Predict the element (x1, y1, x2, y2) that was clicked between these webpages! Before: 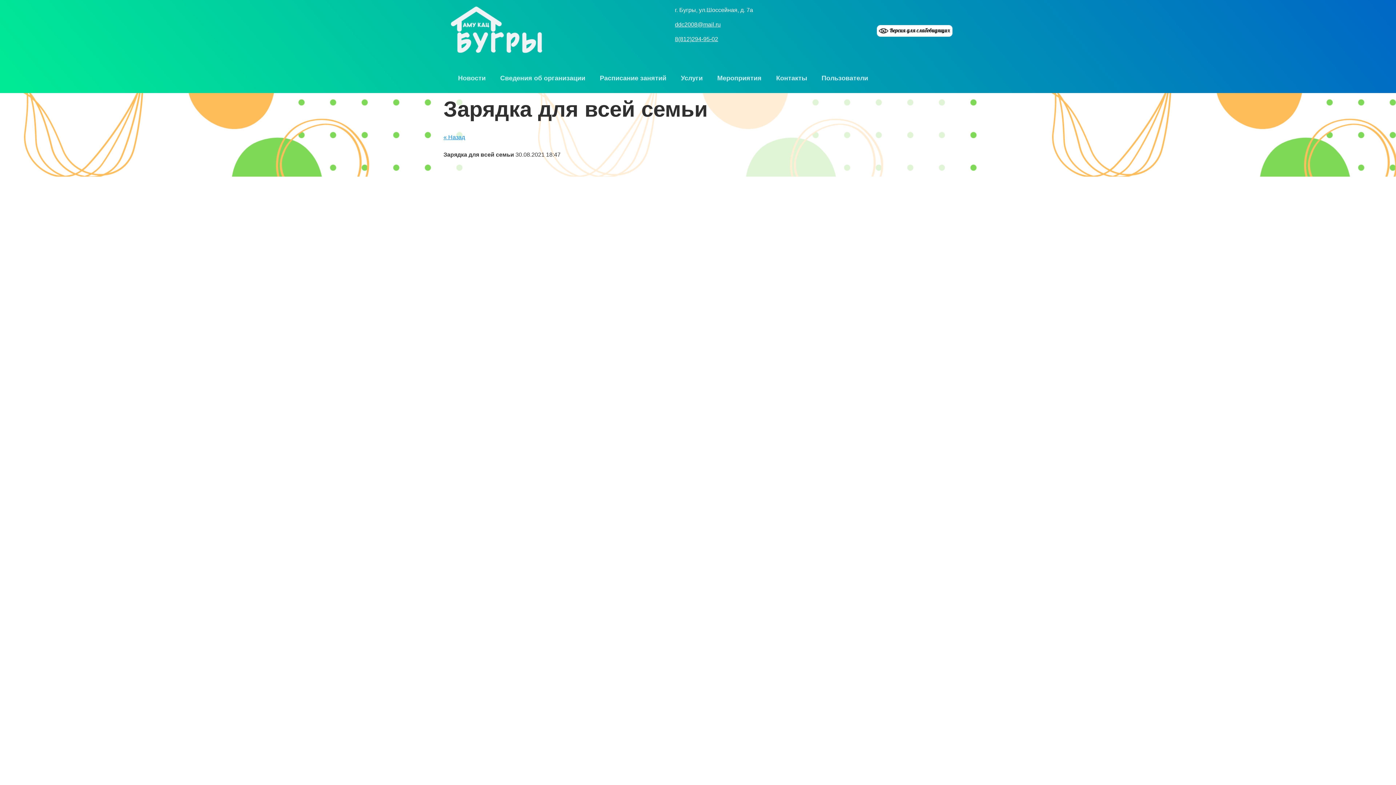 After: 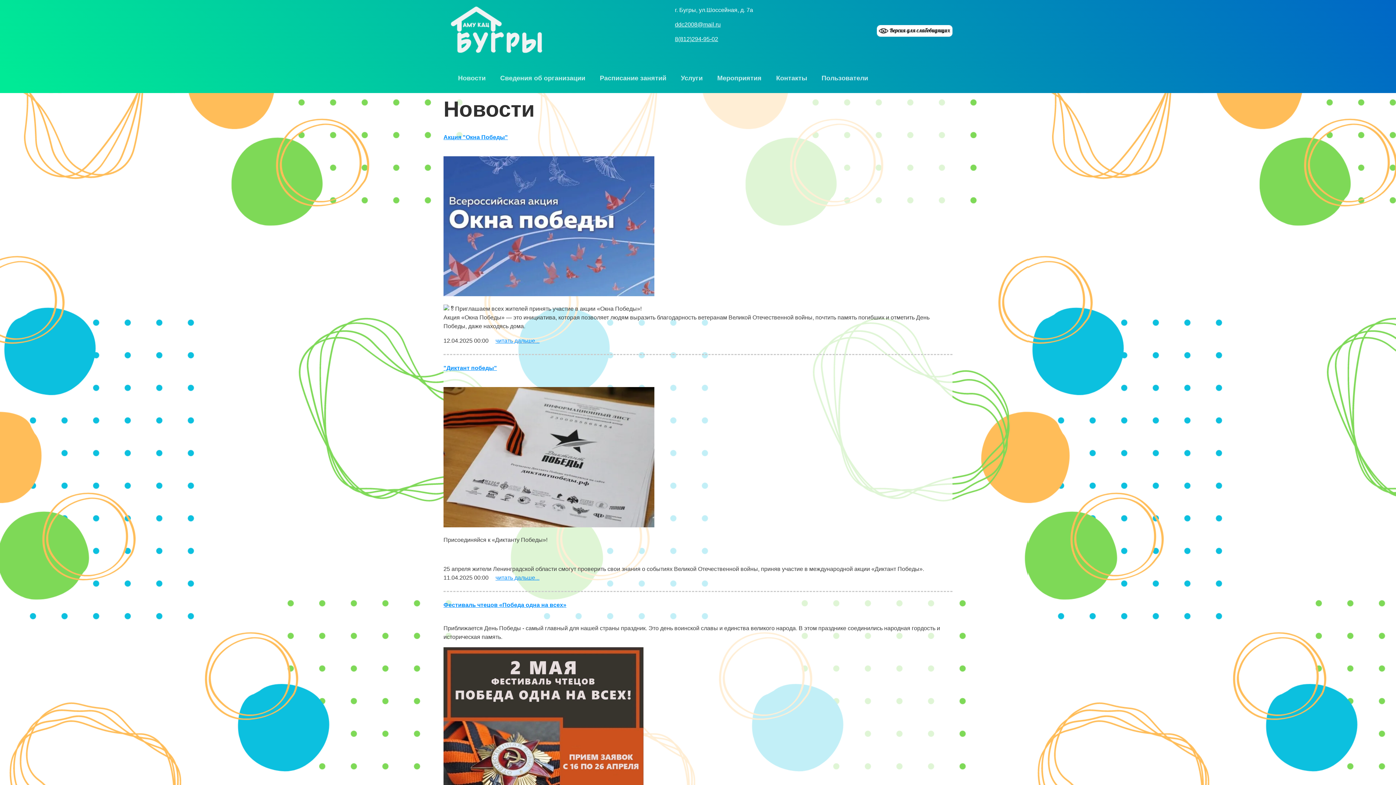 Action: bbox: (443, 53, 552, 59)